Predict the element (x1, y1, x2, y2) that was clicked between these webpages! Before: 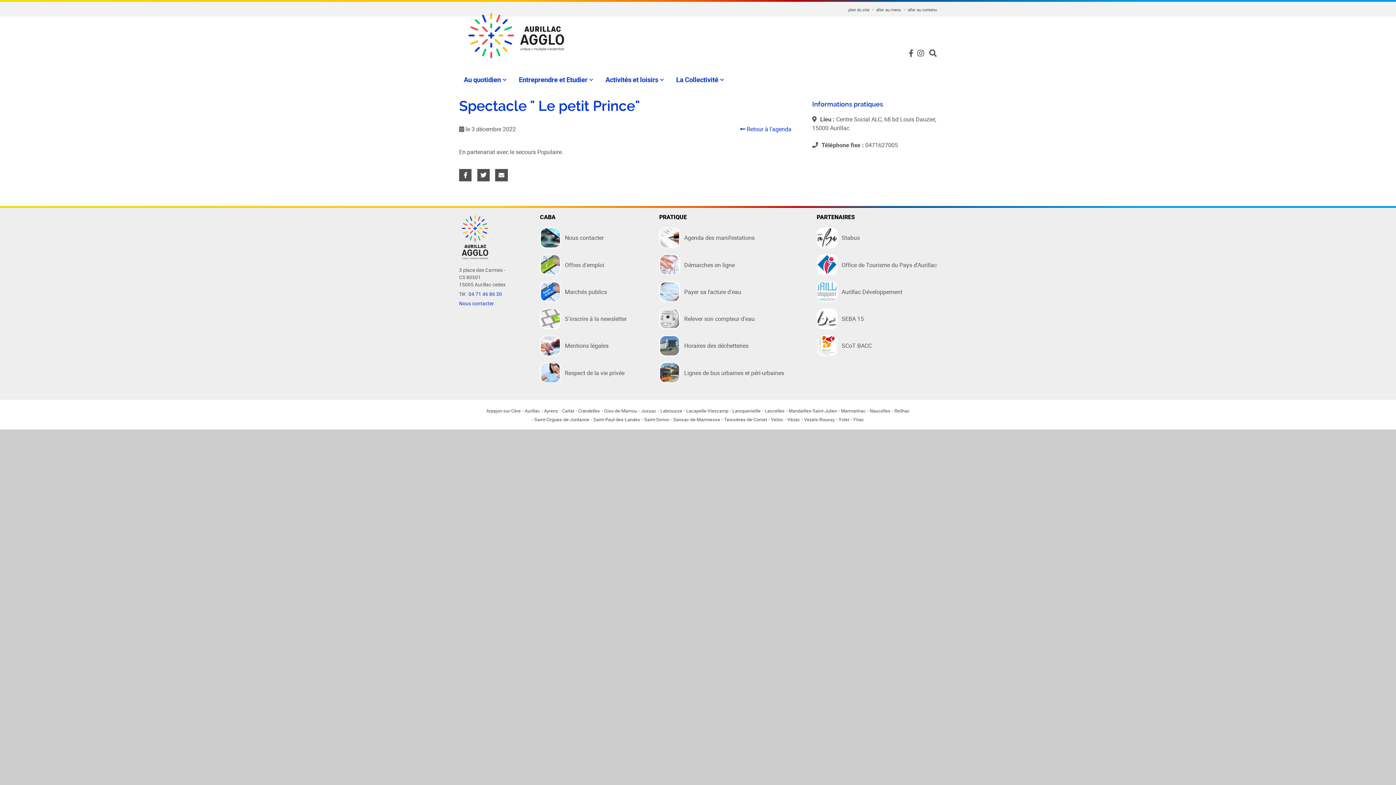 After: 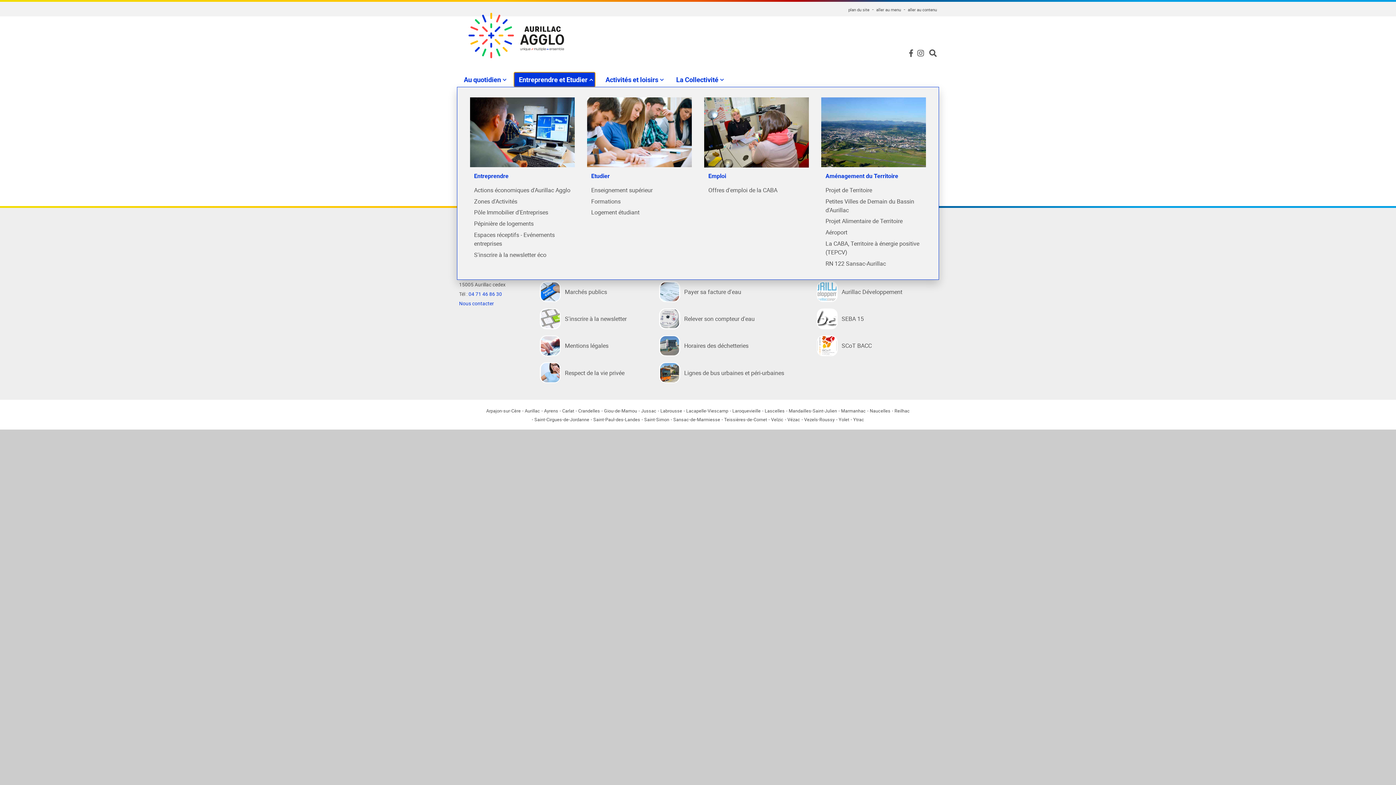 Action: bbox: (514, 72, 595, 86) label: Entreprendre et Etudier